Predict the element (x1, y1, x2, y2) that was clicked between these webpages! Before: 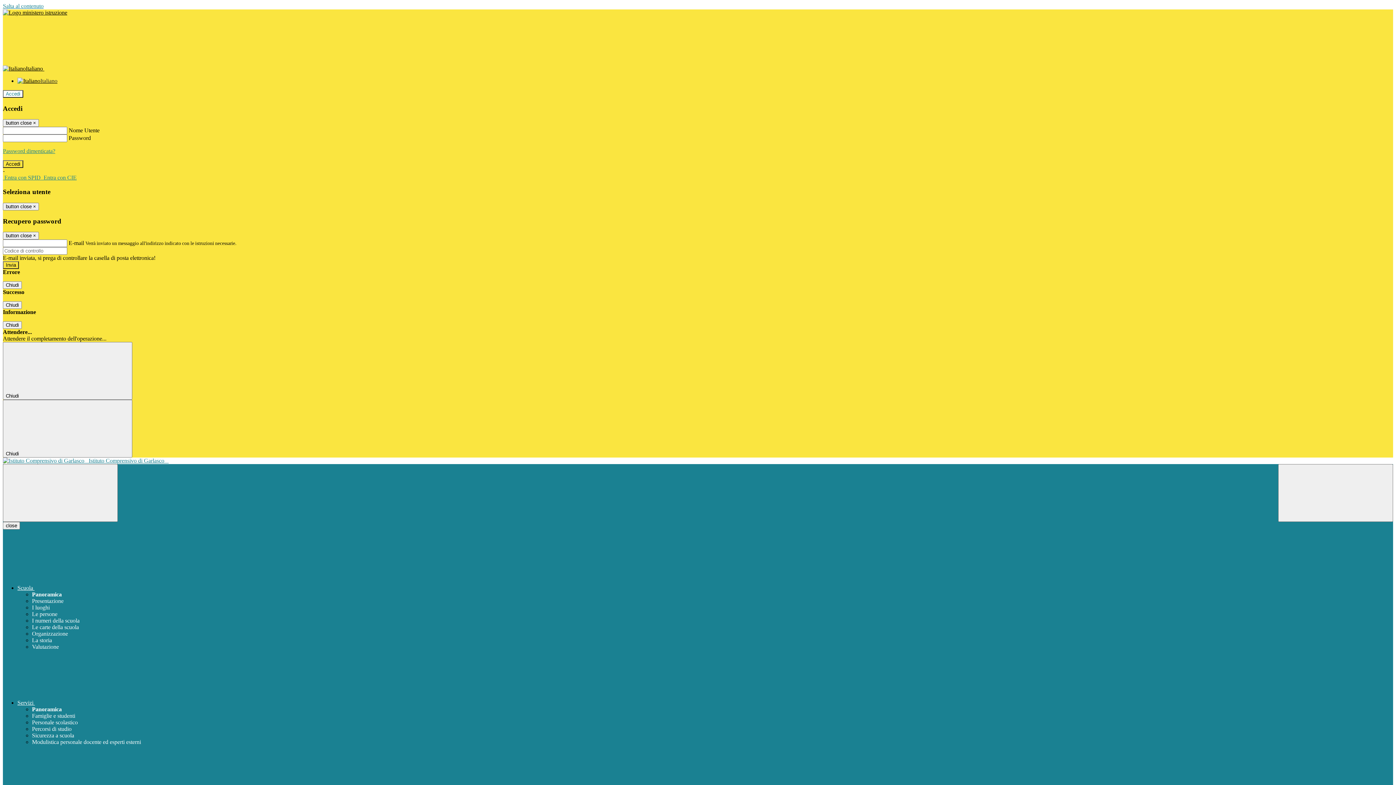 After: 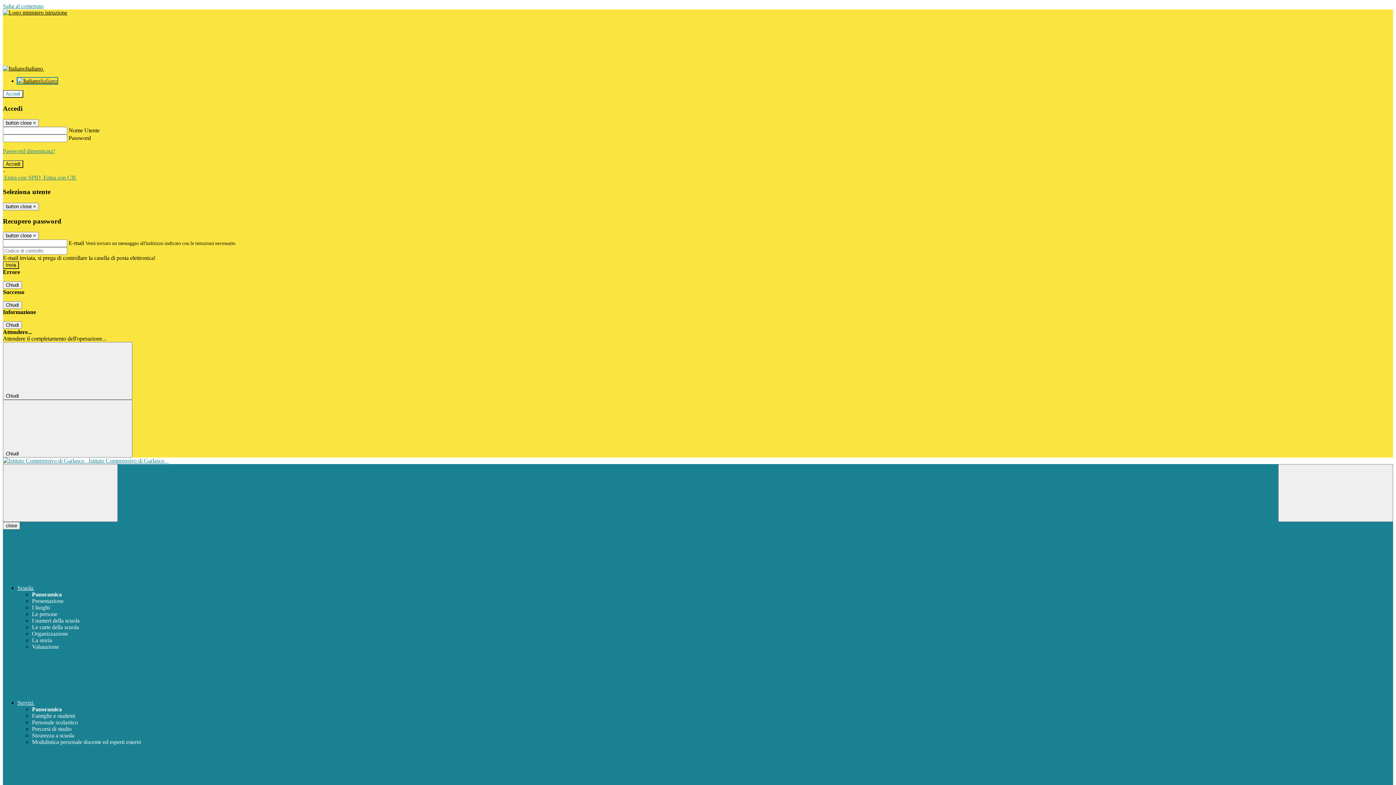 Action: label: Italiano bbox: (17, 77, 57, 84)